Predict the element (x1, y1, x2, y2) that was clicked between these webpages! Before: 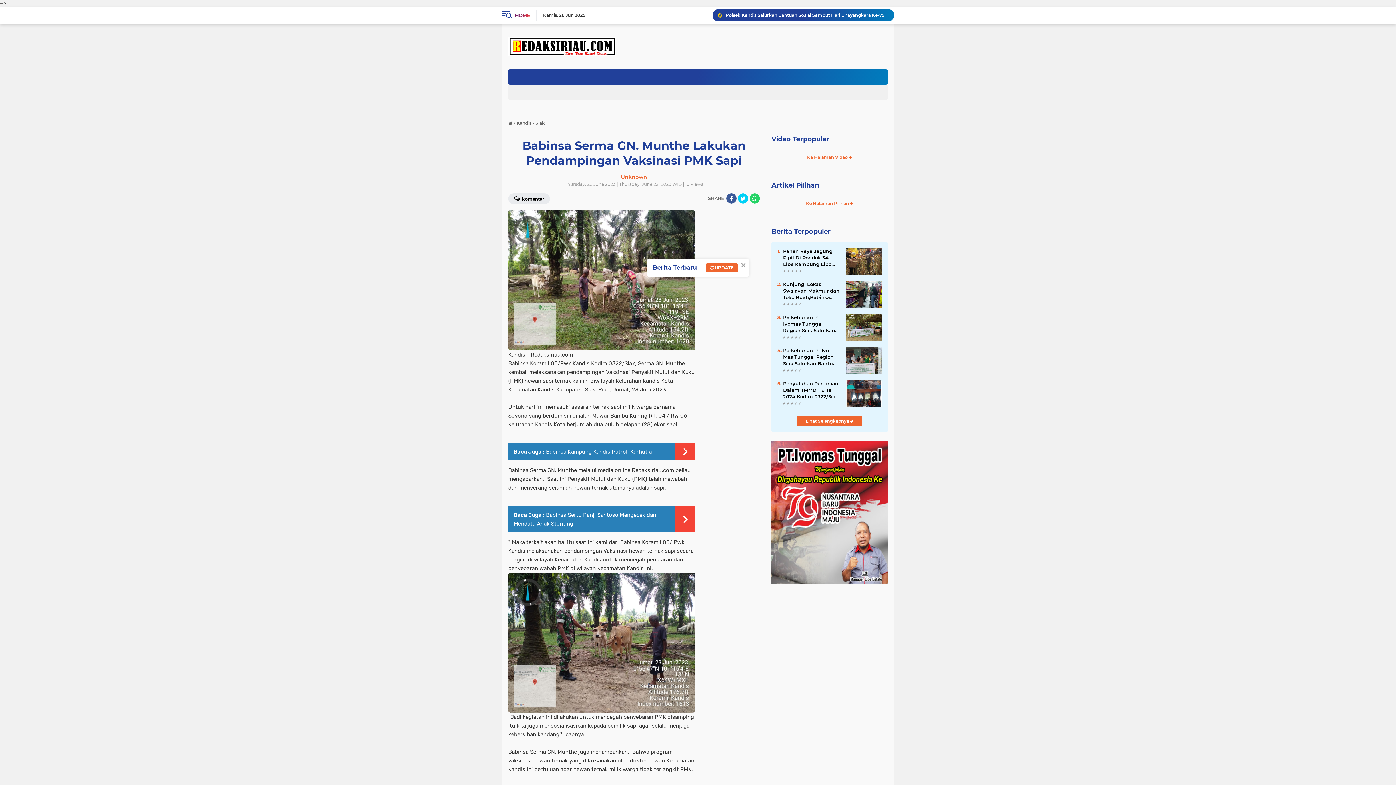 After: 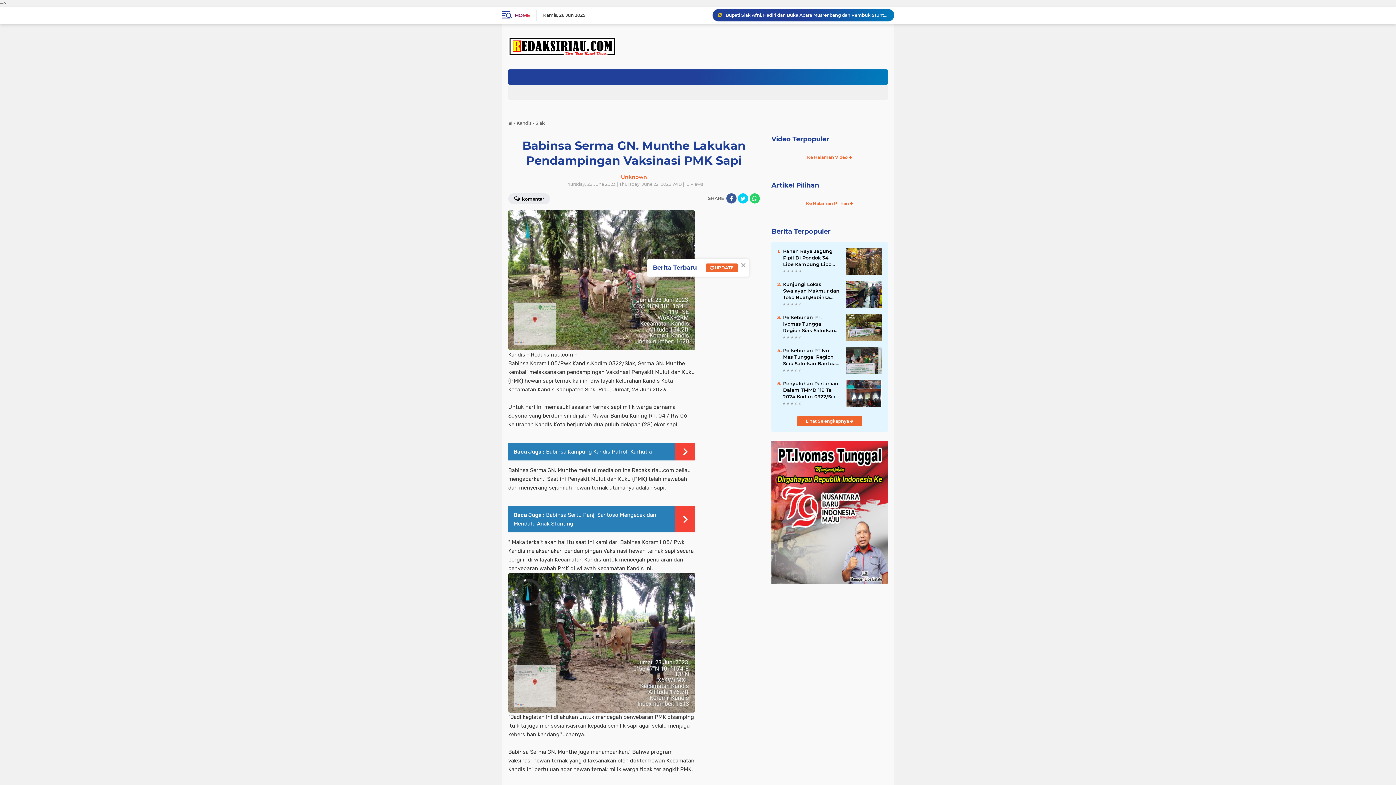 Action: bbox: (508, 276, 695, 283)